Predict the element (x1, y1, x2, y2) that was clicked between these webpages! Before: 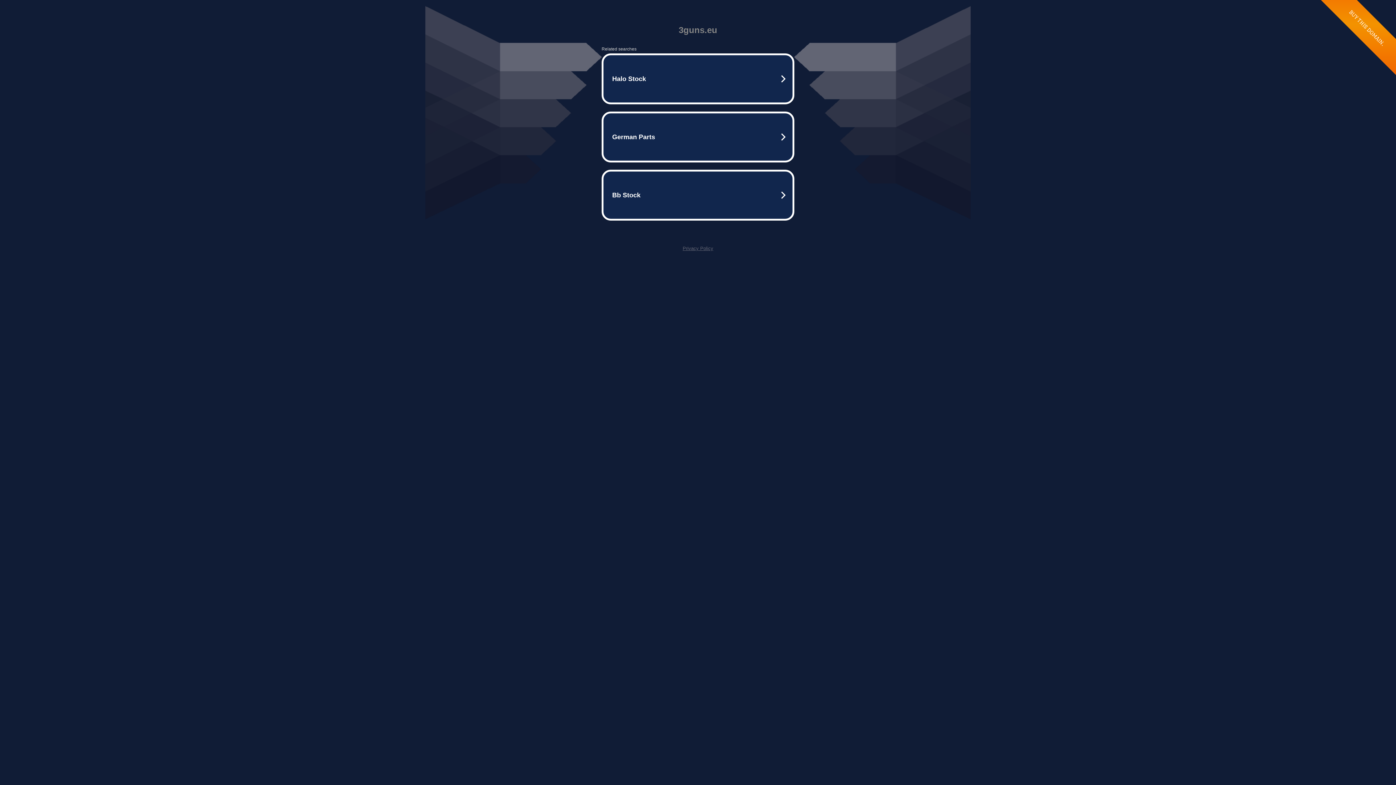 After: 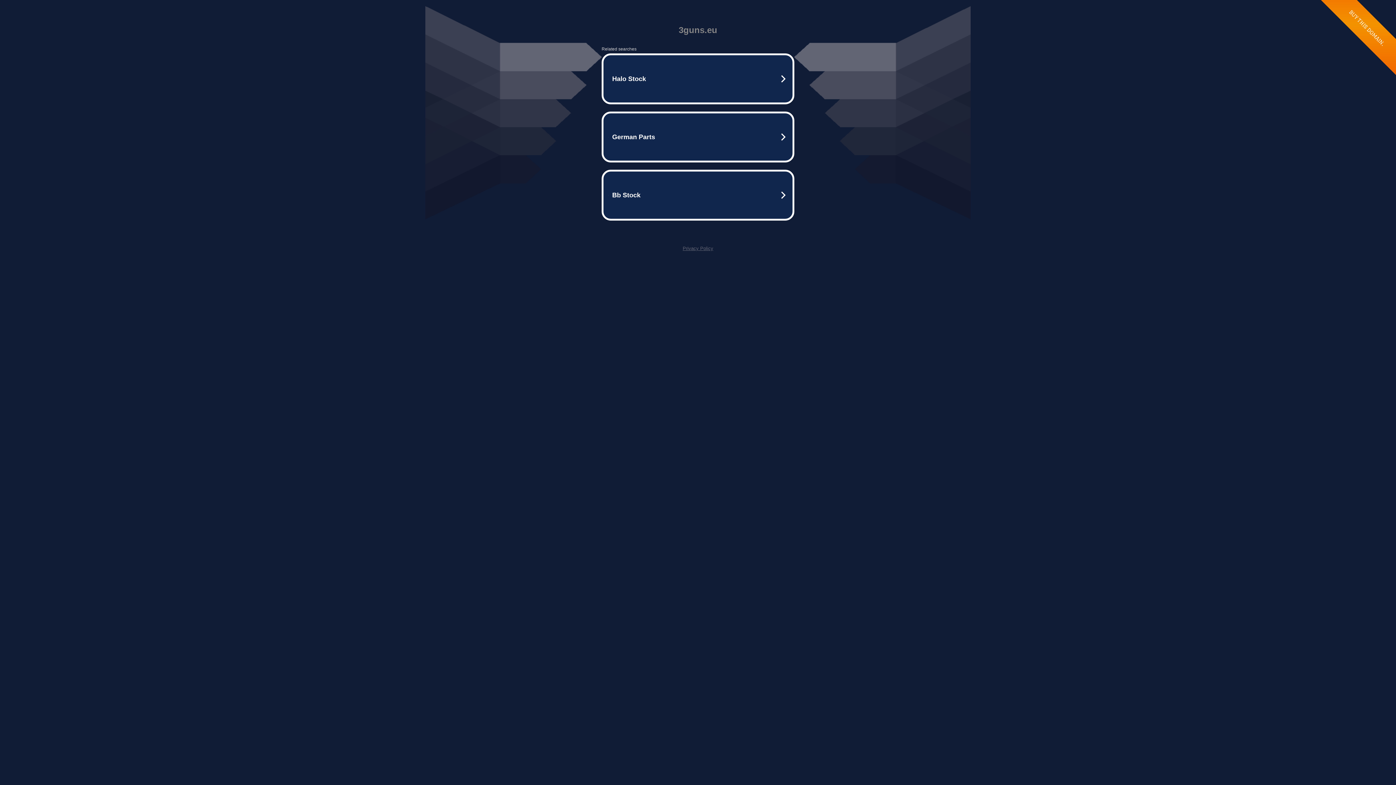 Action: label: Privacy Policy bbox: (682, 245, 713, 251)